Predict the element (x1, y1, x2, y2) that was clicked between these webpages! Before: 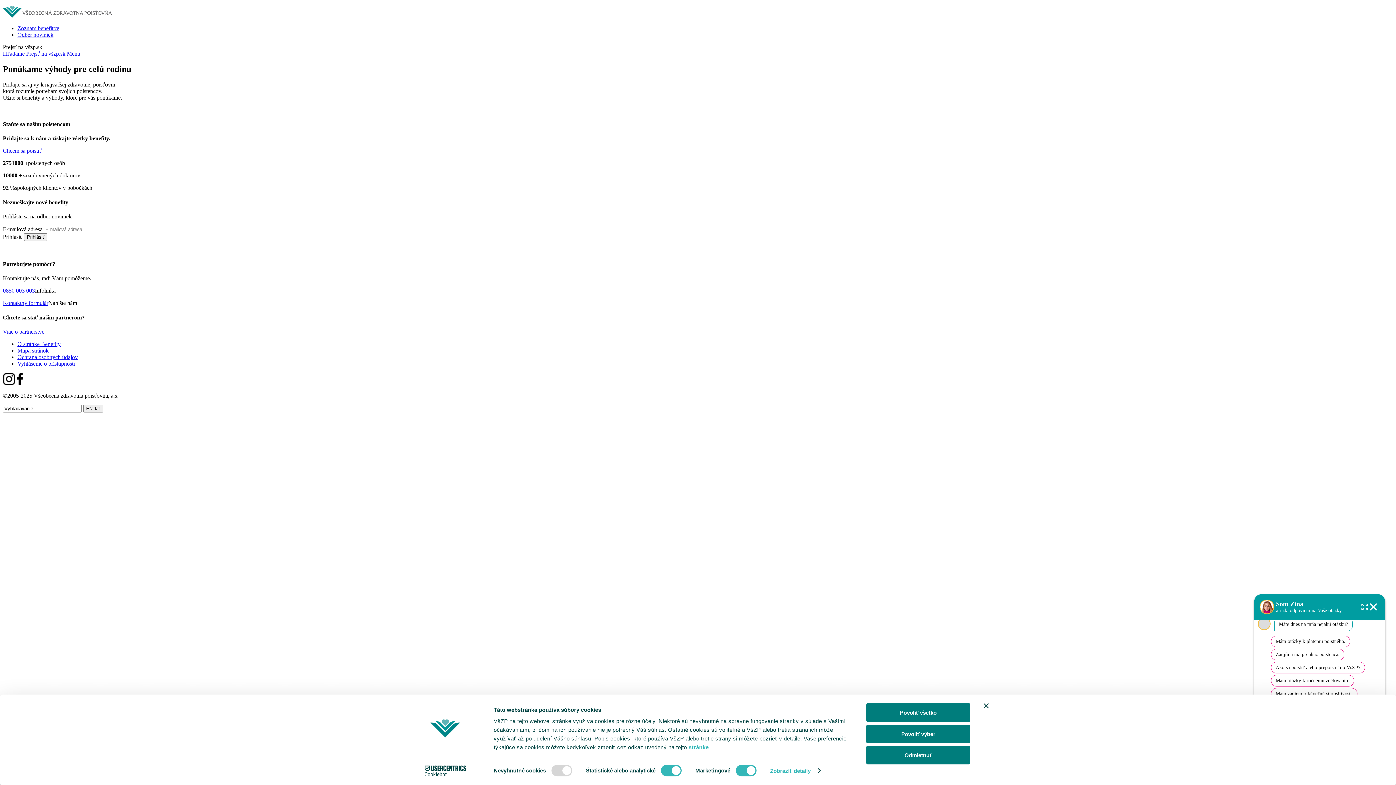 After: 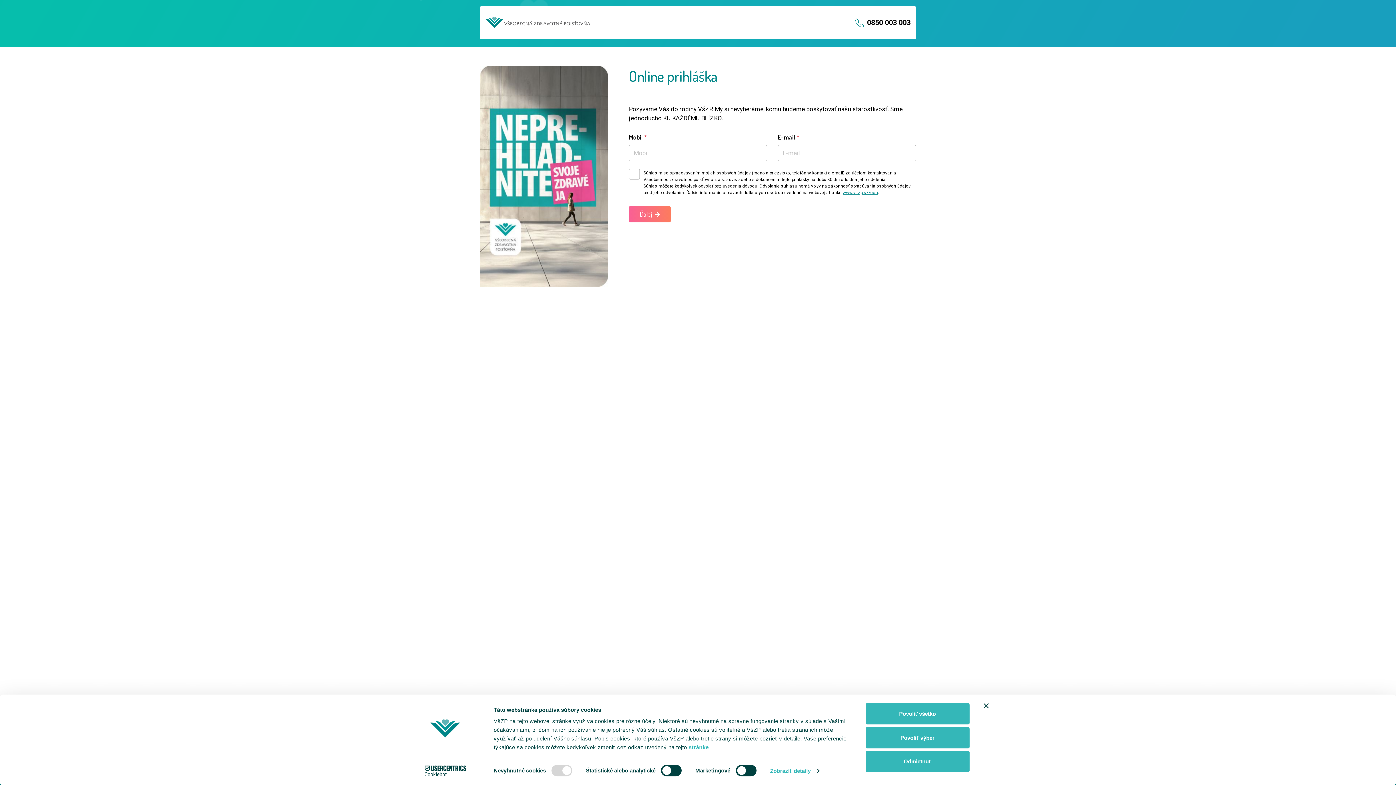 Action: label: Chcem sa poistiť bbox: (2, 147, 41, 153)